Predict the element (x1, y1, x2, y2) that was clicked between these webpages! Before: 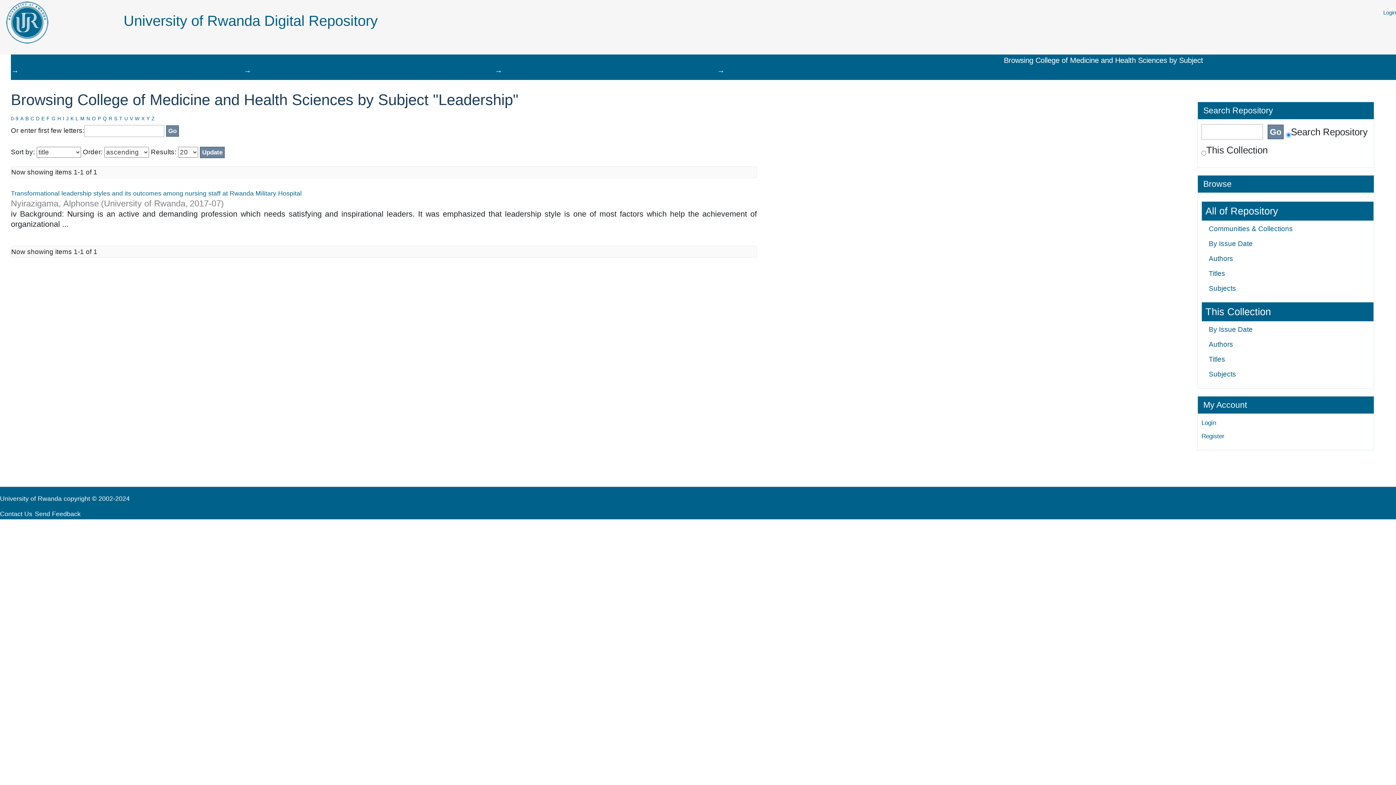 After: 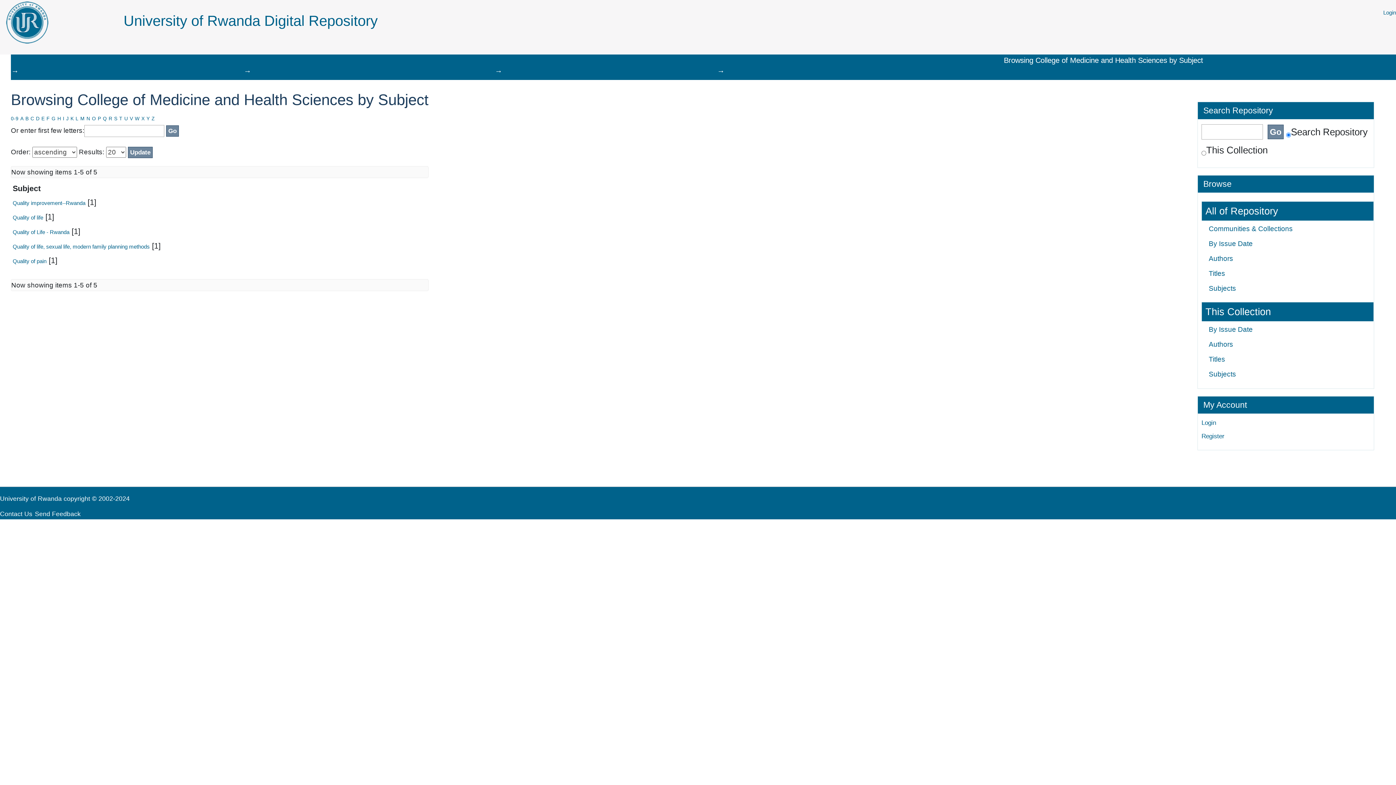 Action: label: Q bbox: (102, 116, 106, 121)